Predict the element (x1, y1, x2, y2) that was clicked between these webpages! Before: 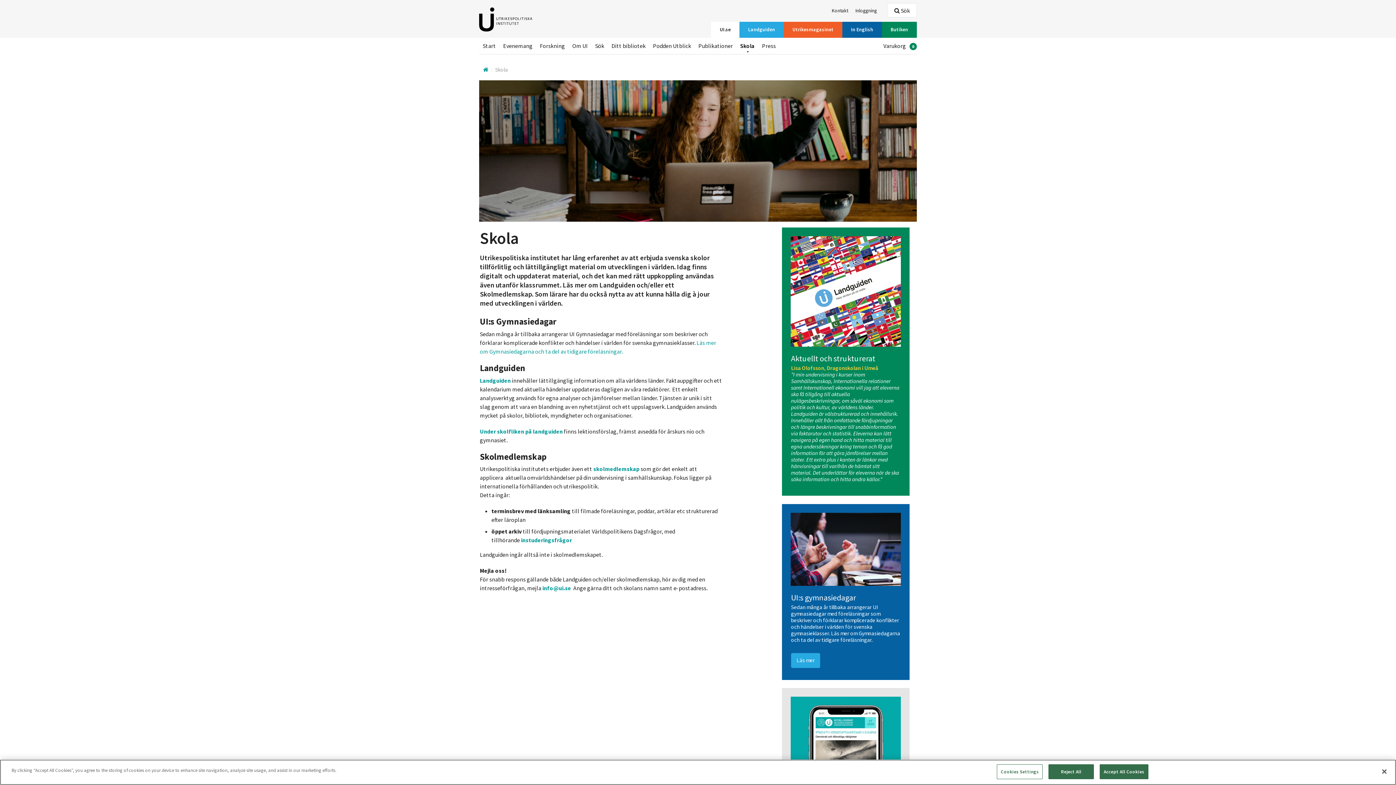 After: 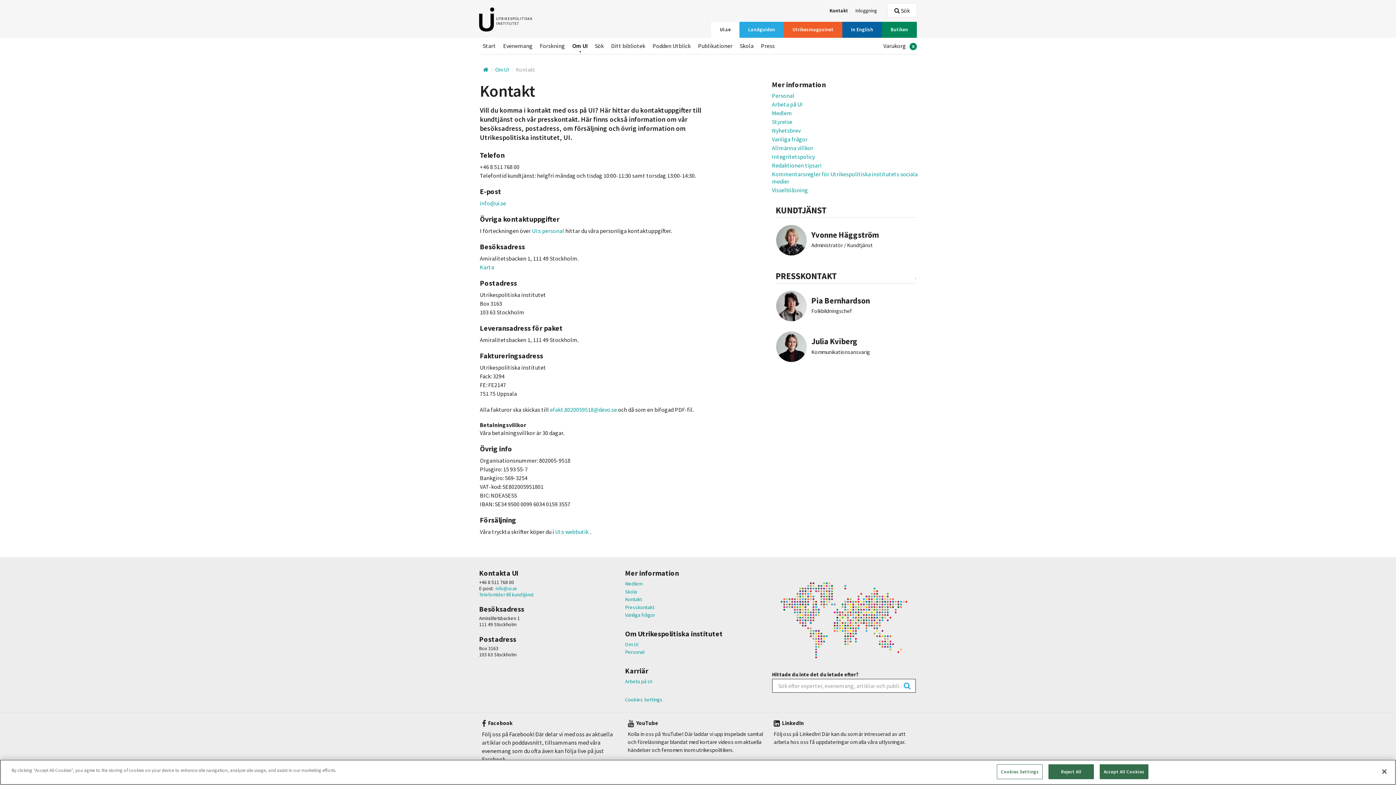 Action: label: Kontakt bbox: (828, 7, 852, 13)